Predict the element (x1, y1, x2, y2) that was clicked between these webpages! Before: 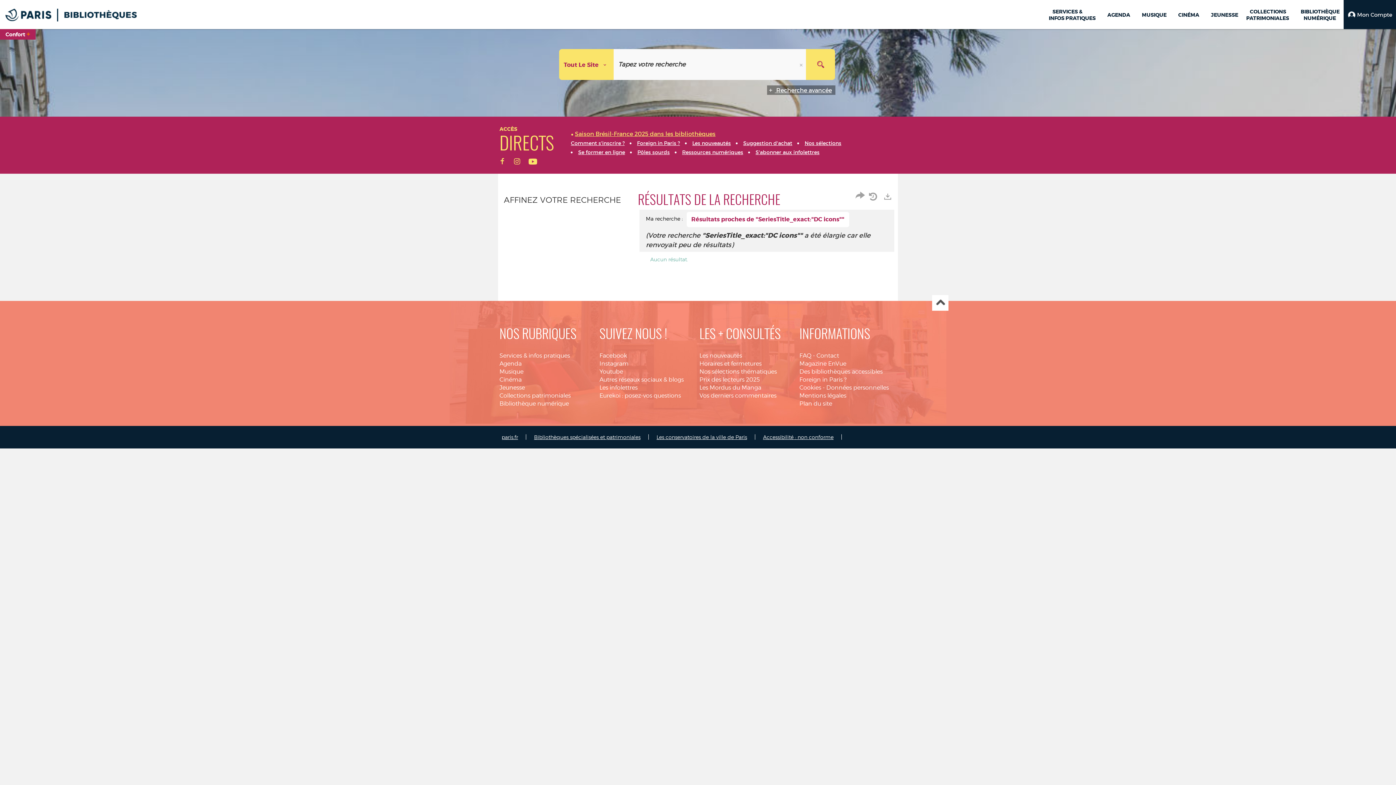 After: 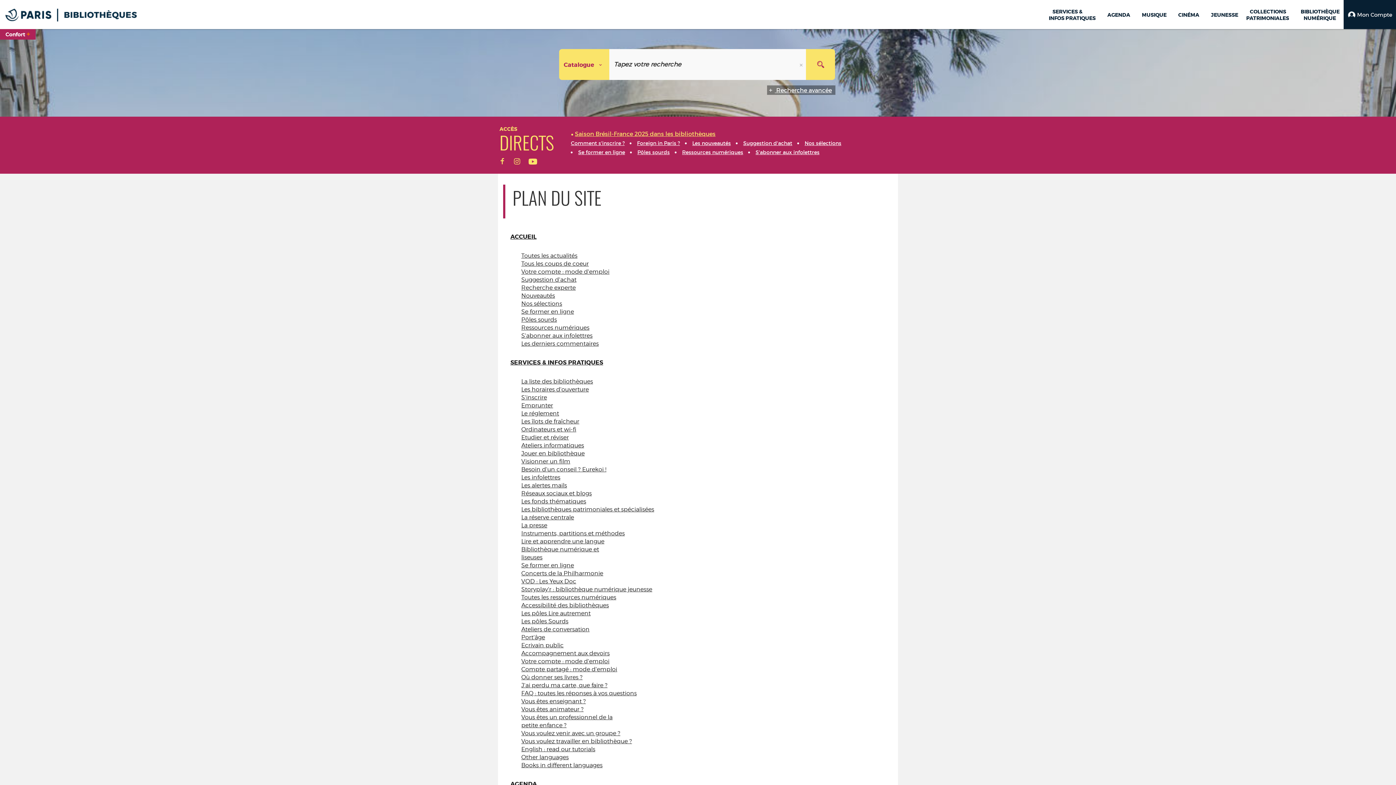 Action: label: Plan du site bbox: (799, 400, 832, 407)